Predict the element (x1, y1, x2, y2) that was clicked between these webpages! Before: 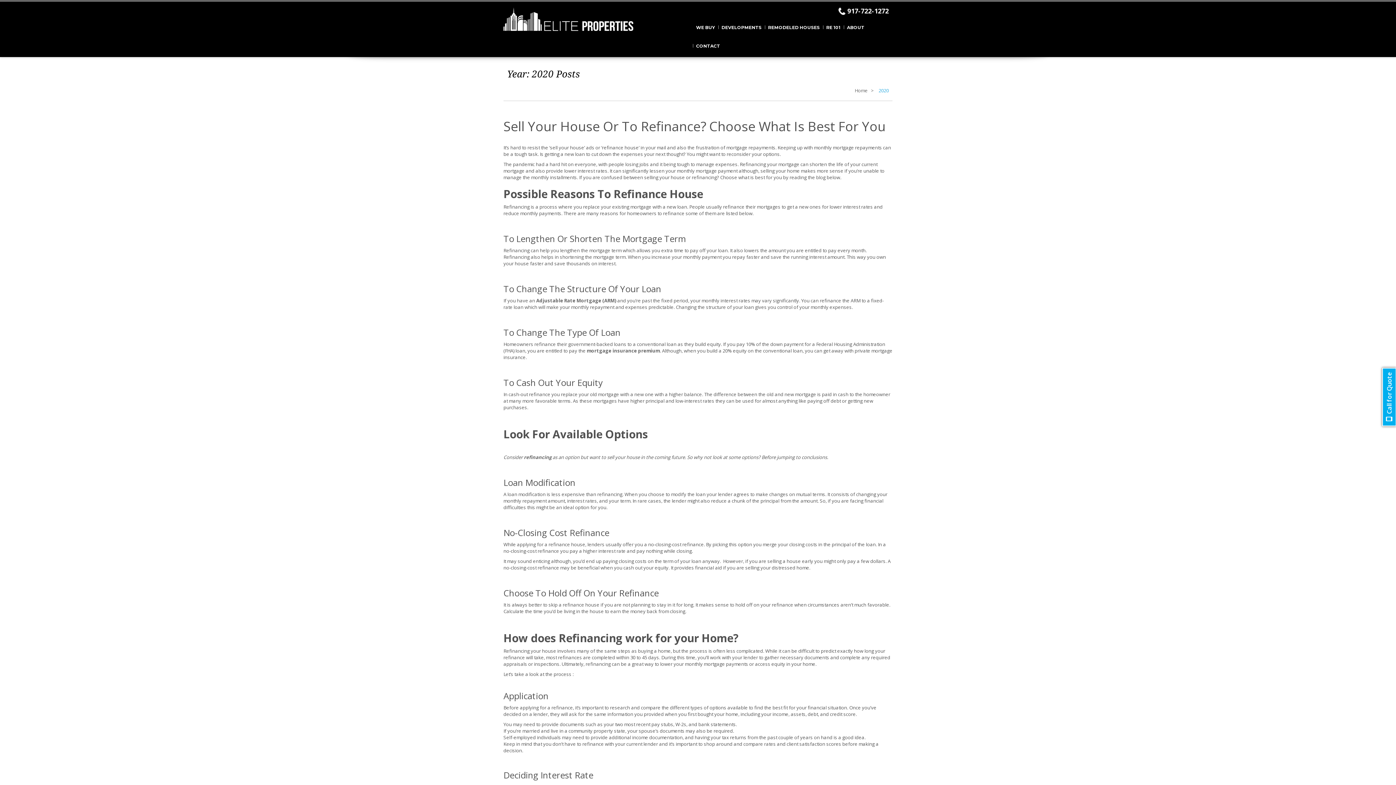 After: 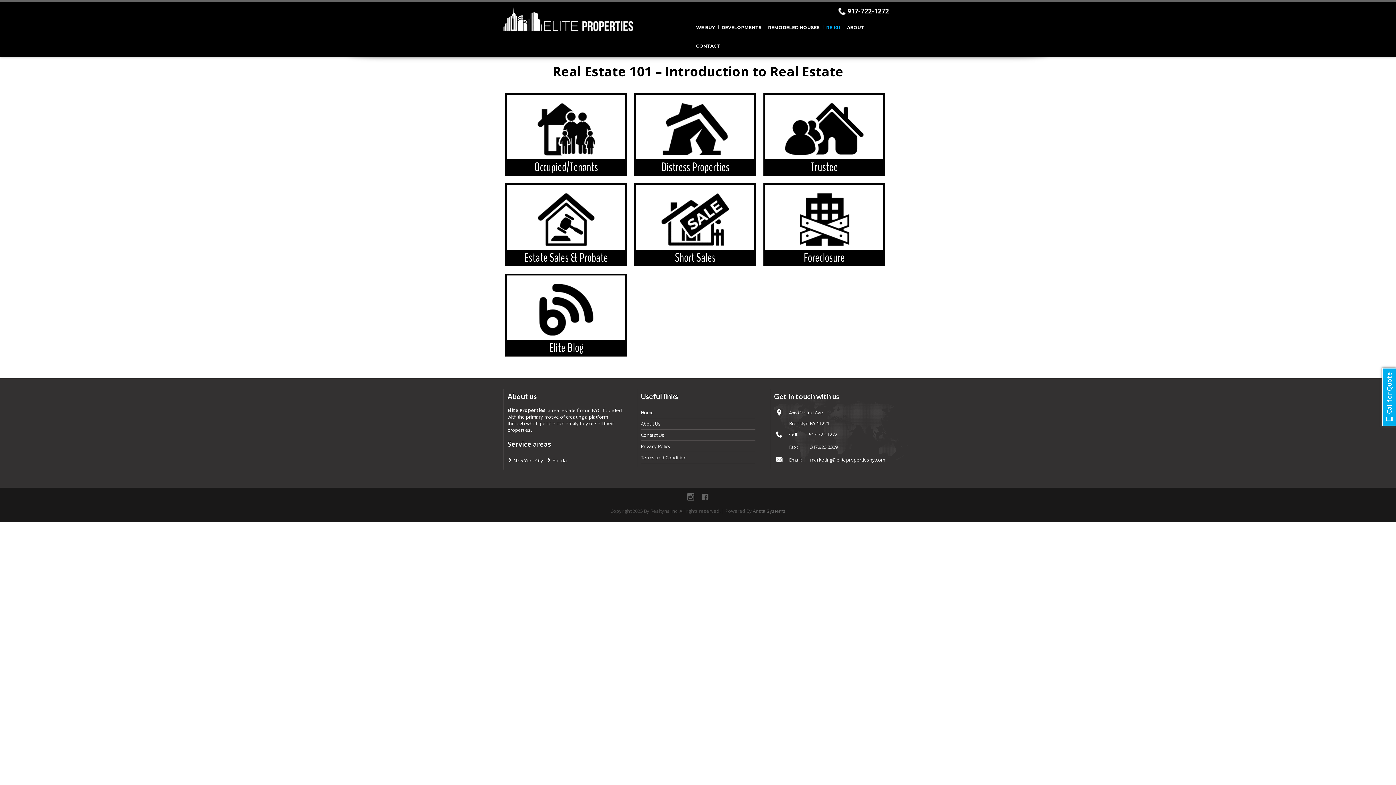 Action: bbox: (823, 20, 843, 34) label: RE 101